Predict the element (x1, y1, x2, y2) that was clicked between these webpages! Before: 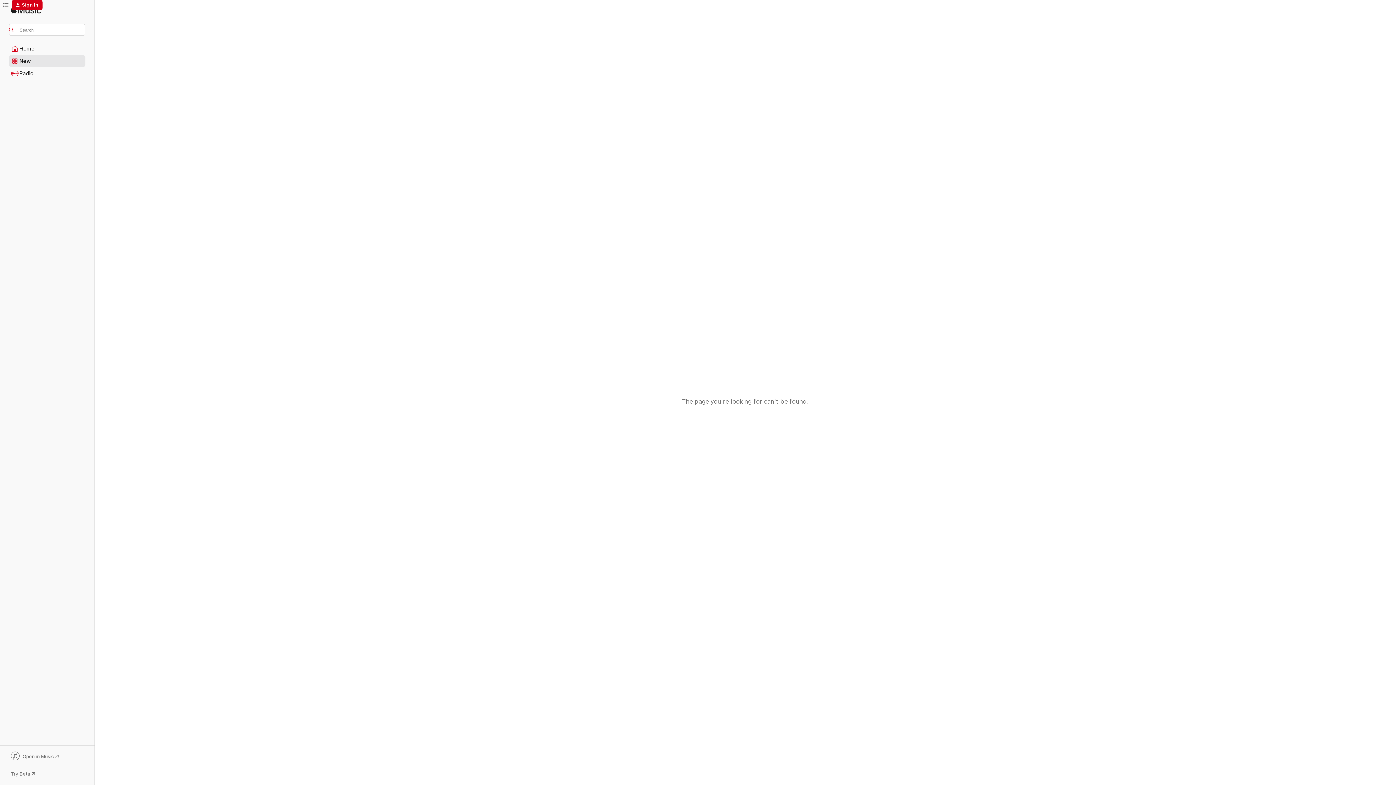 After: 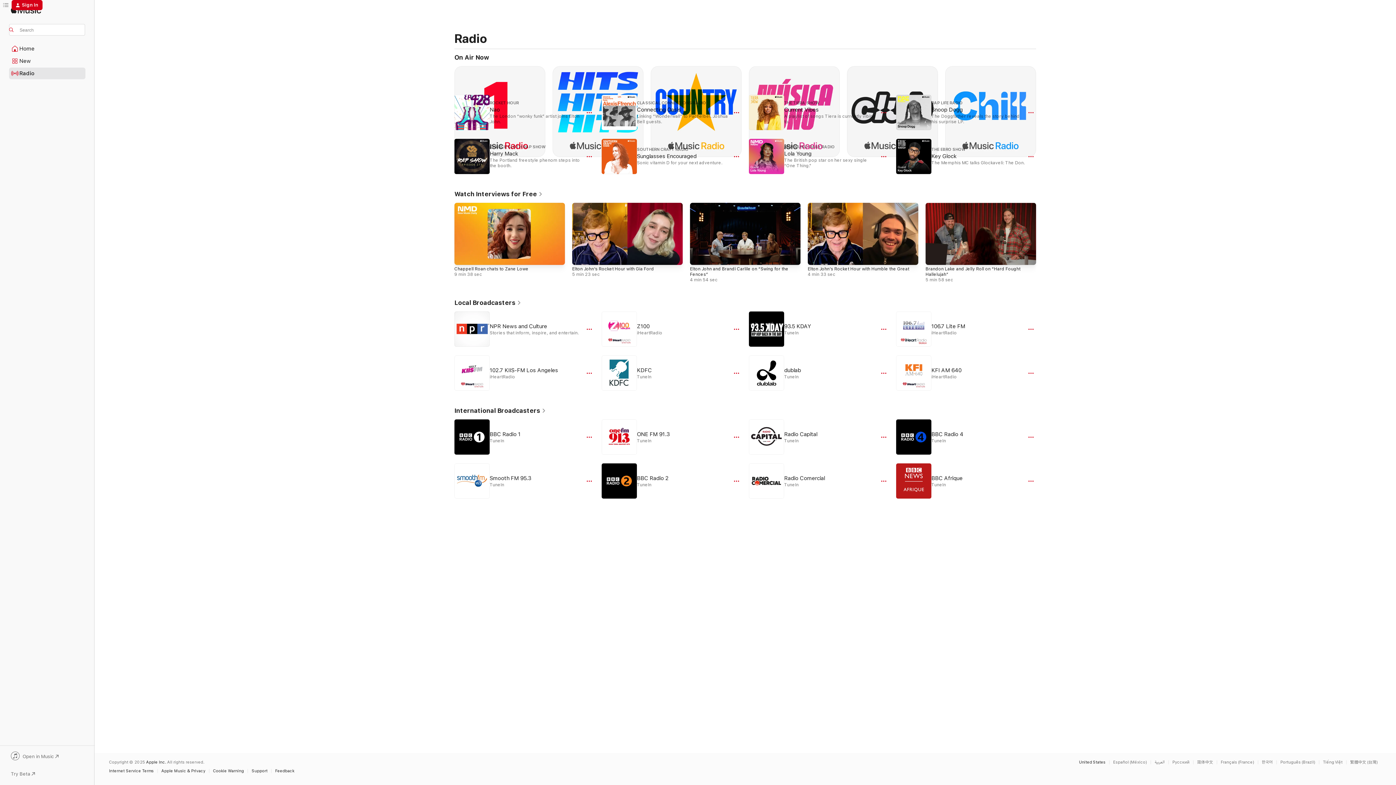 Action: label: Radio bbox: (9, 68, 85, 78)